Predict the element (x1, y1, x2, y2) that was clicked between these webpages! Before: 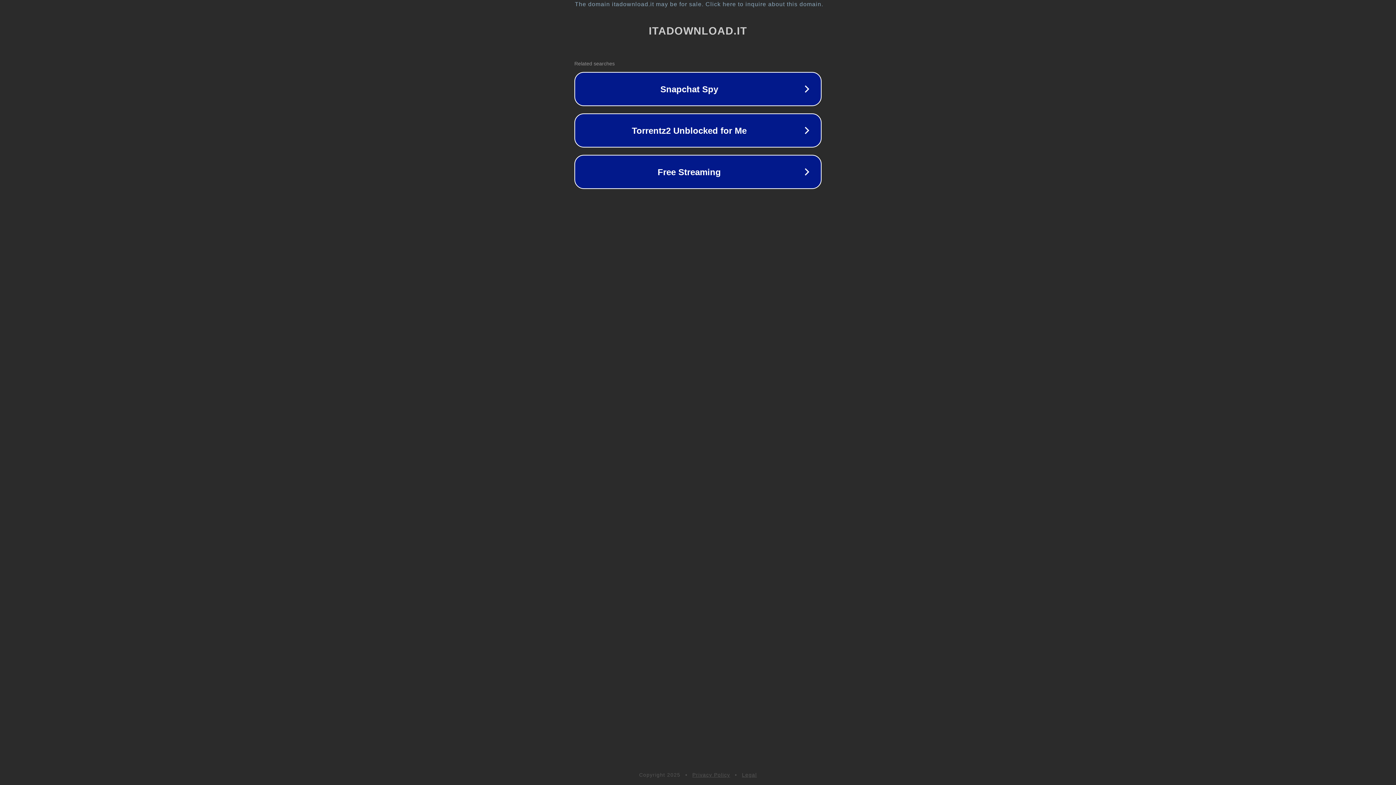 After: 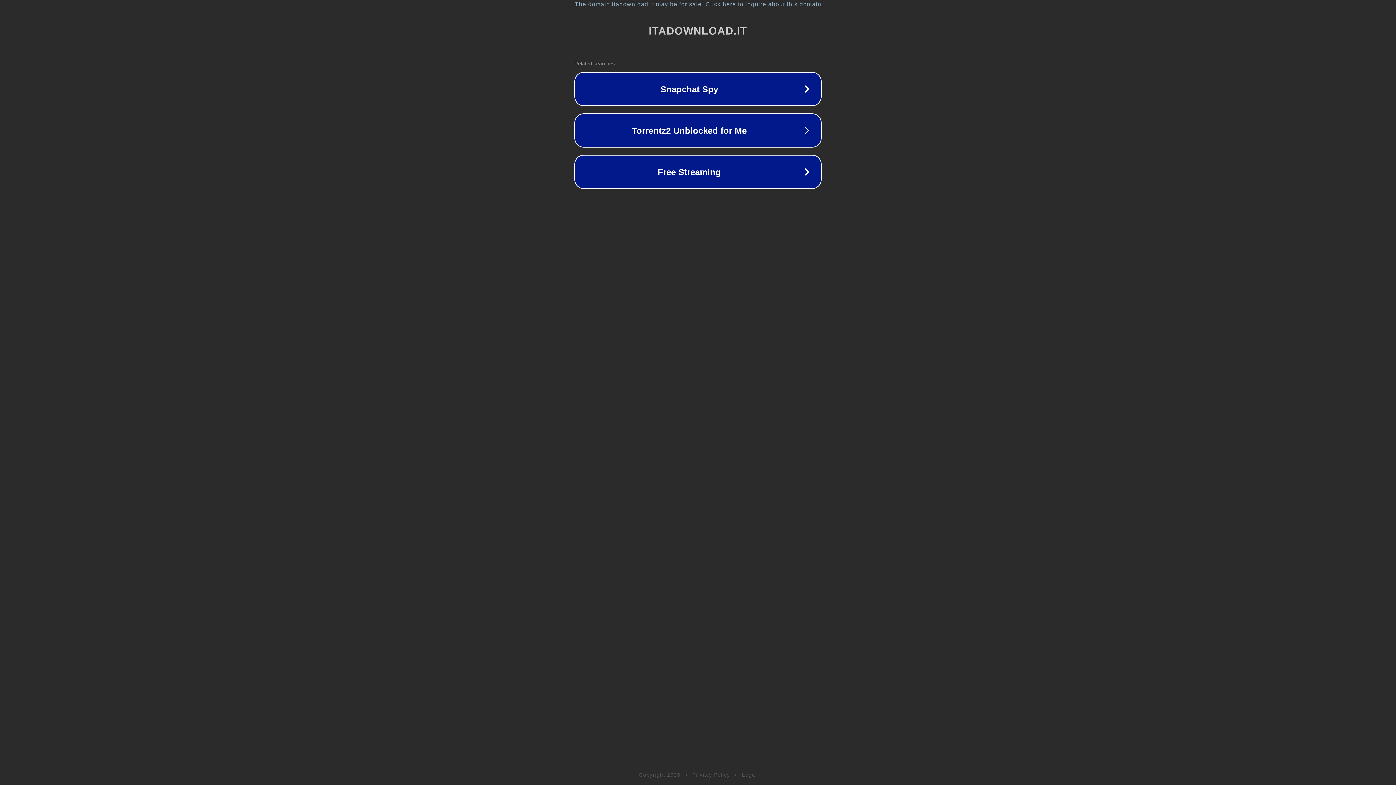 Action: bbox: (742, 772, 757, 778) label: Legal